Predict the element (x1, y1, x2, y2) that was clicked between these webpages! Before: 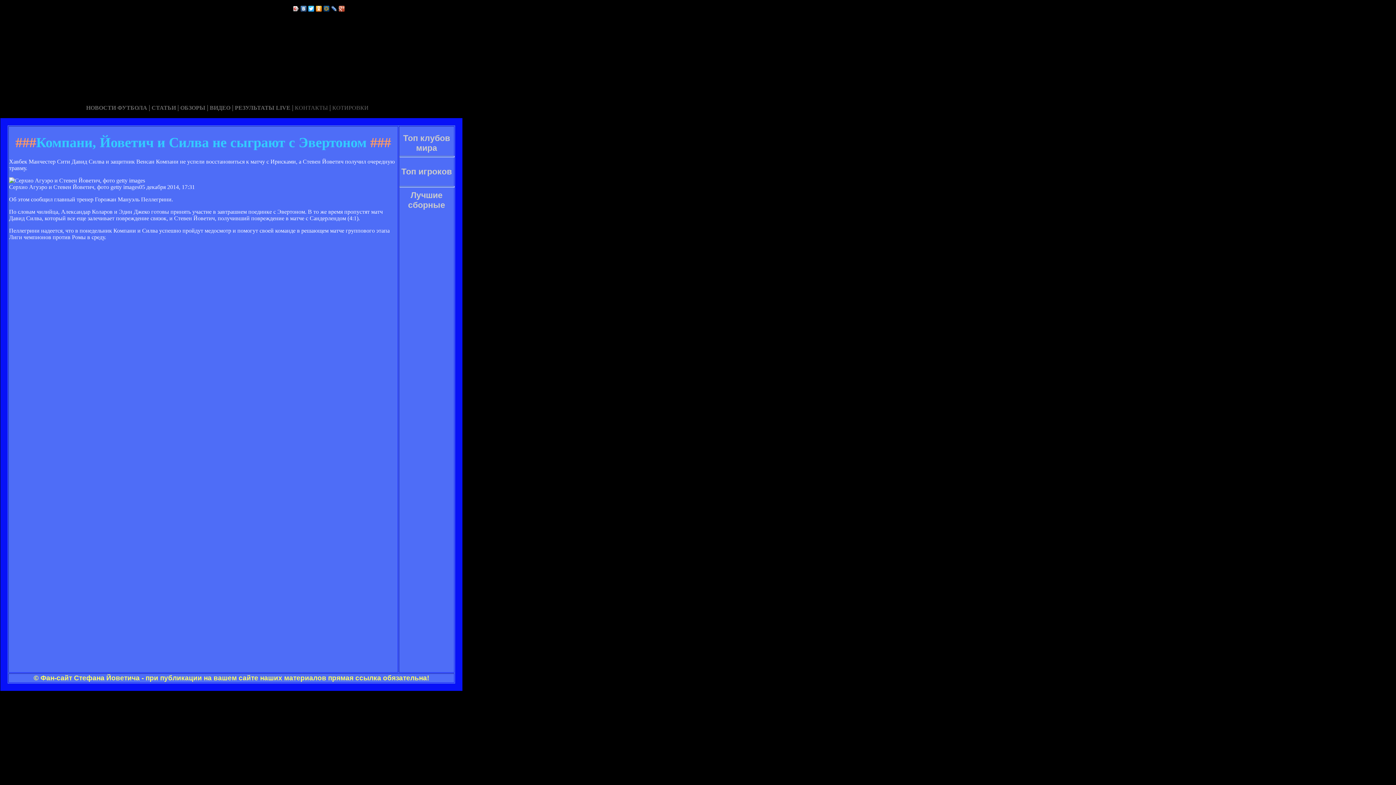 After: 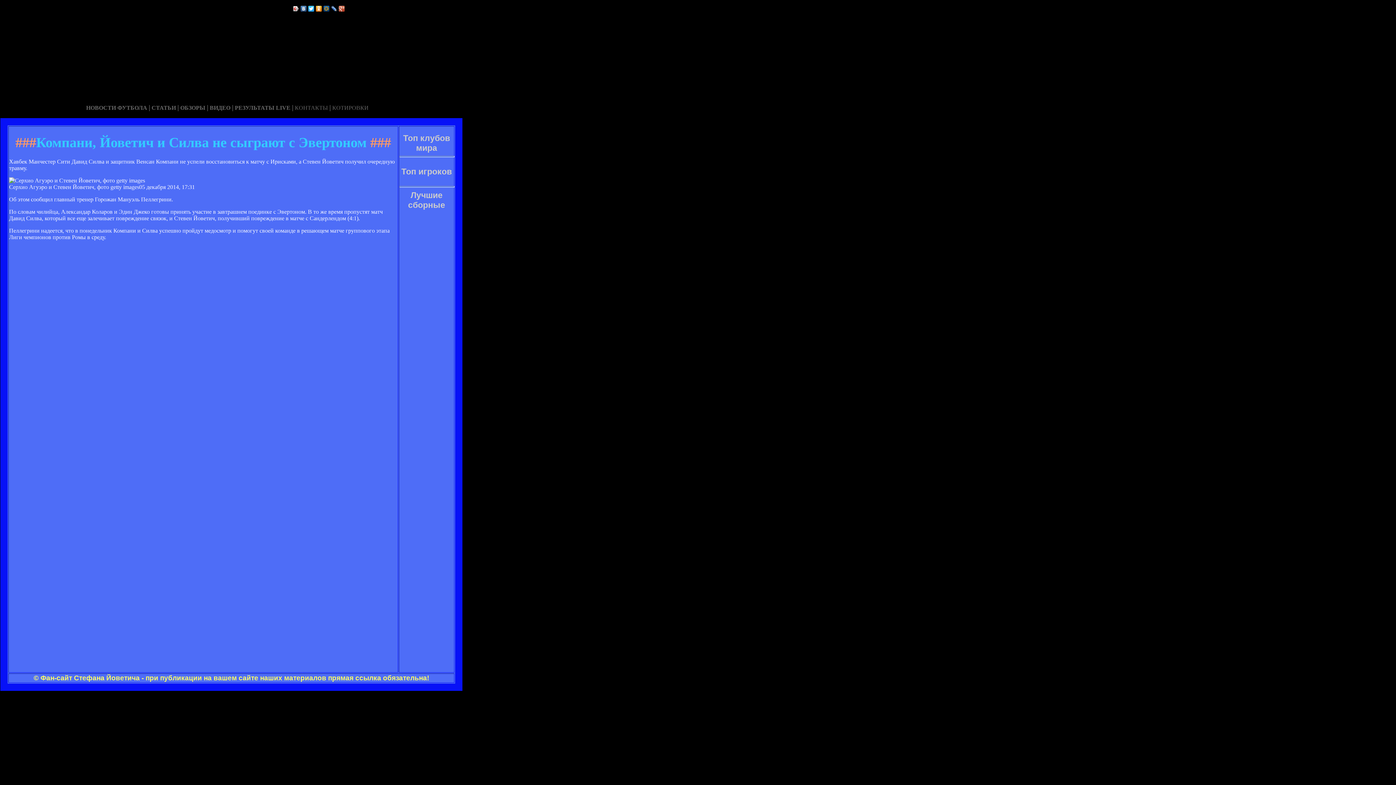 Action: bbox: (300, 4, 307, 13)